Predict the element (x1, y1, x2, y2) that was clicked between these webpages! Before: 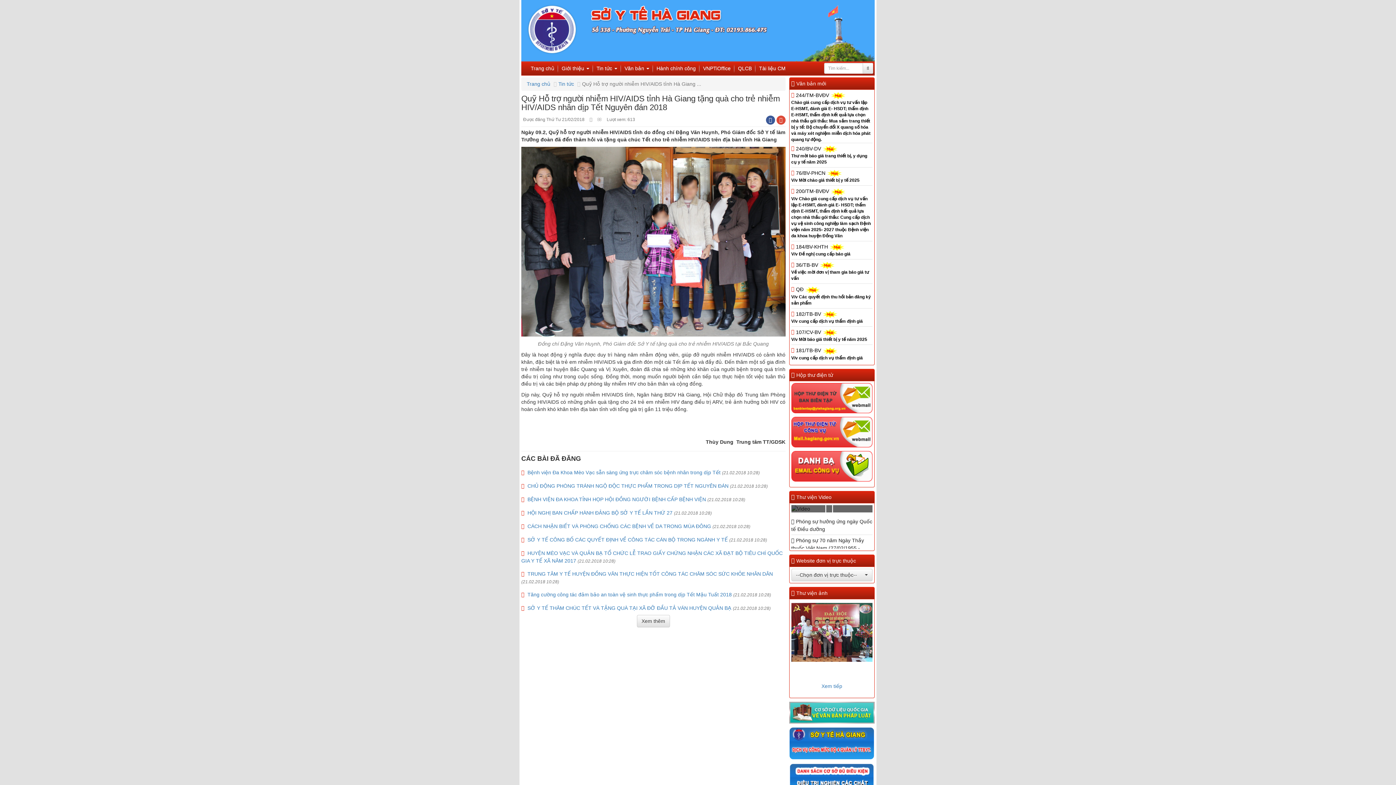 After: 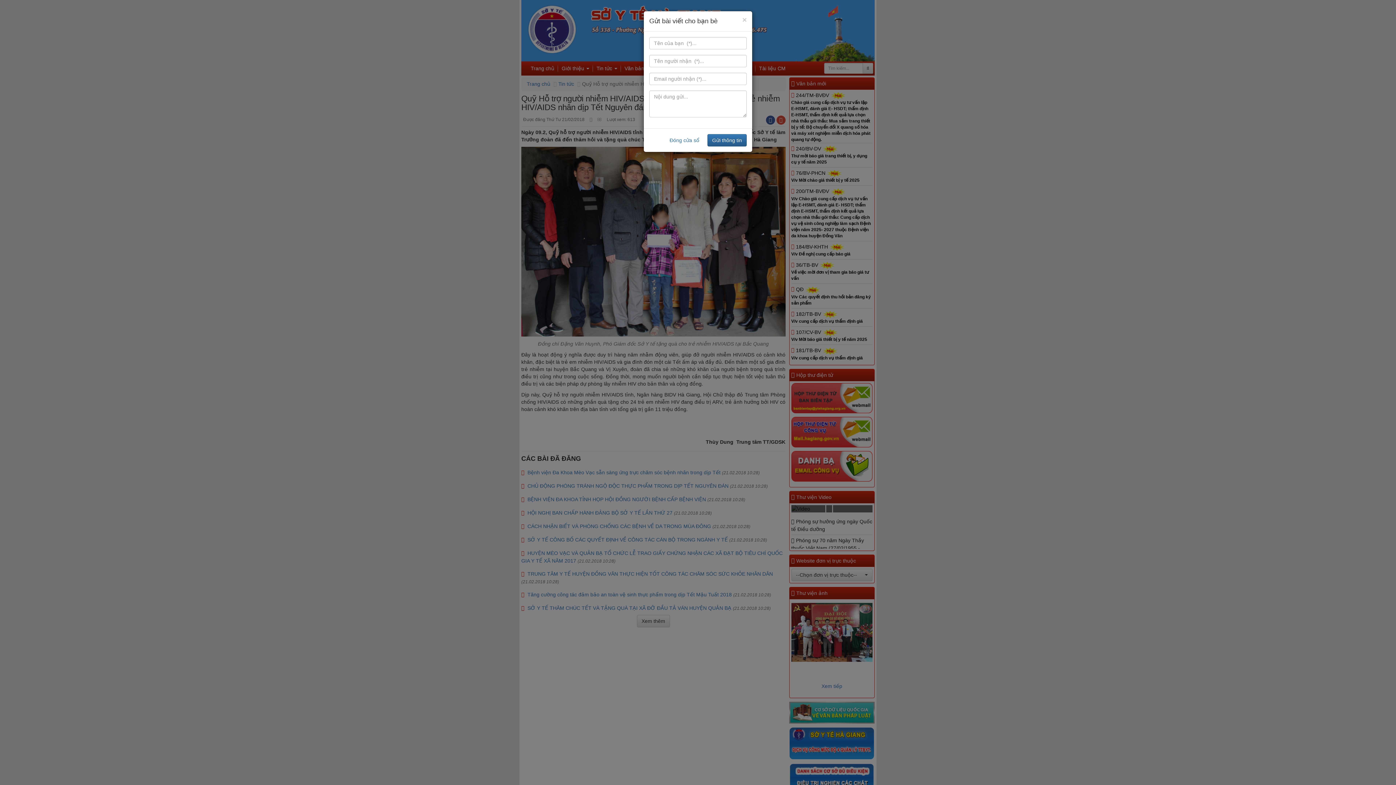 Action: bbox: (595, 115, 603, 123)